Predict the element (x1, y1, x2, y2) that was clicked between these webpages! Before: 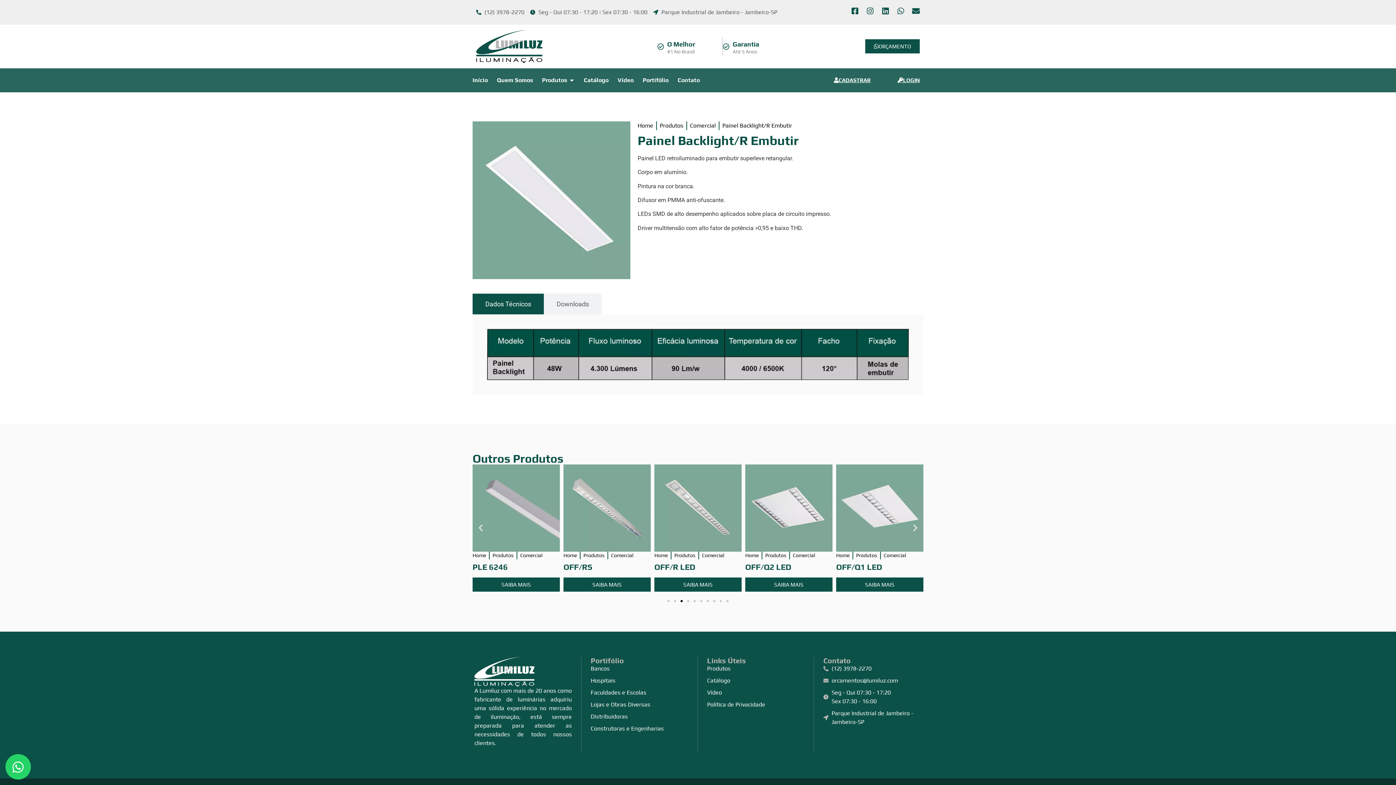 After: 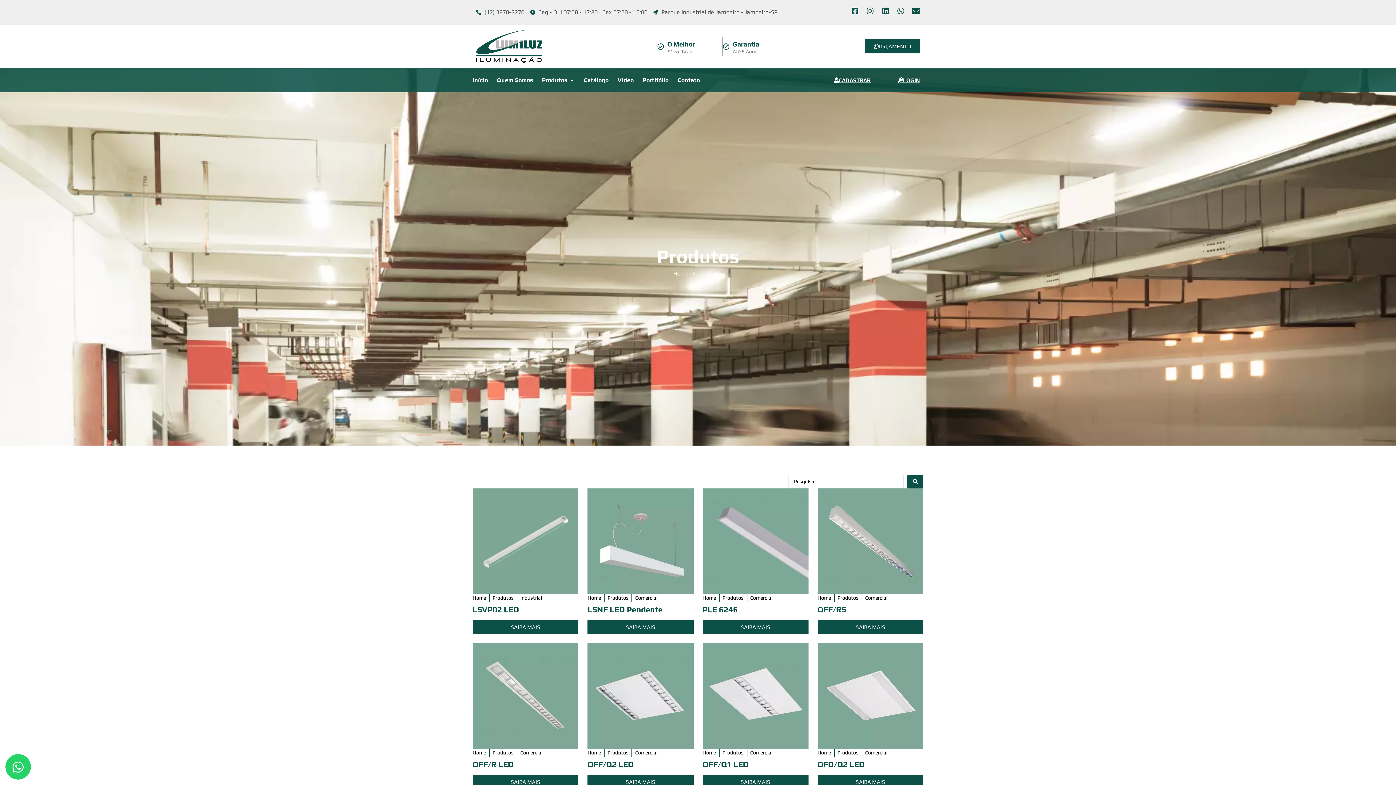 Action: label: Produtos bbox: (542, 75, 567, 84)